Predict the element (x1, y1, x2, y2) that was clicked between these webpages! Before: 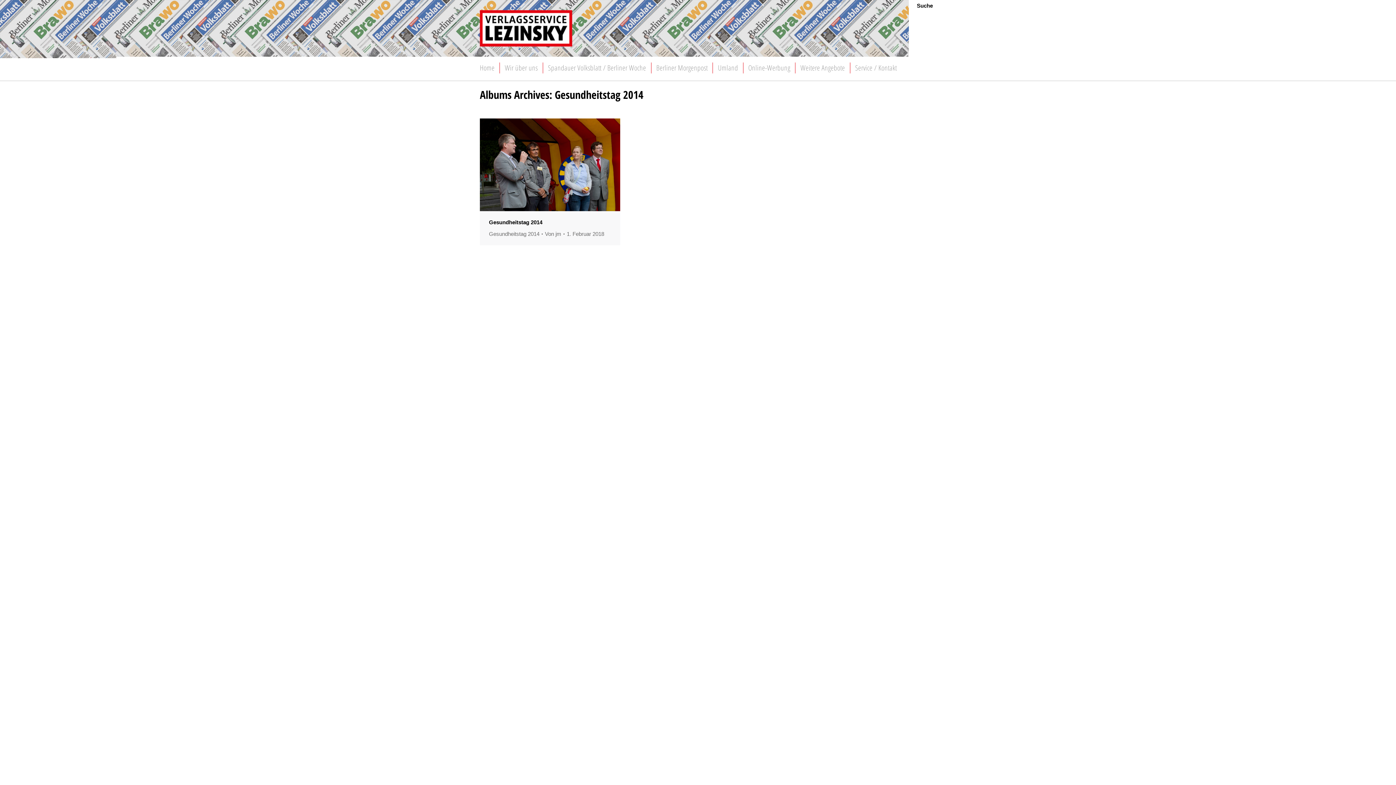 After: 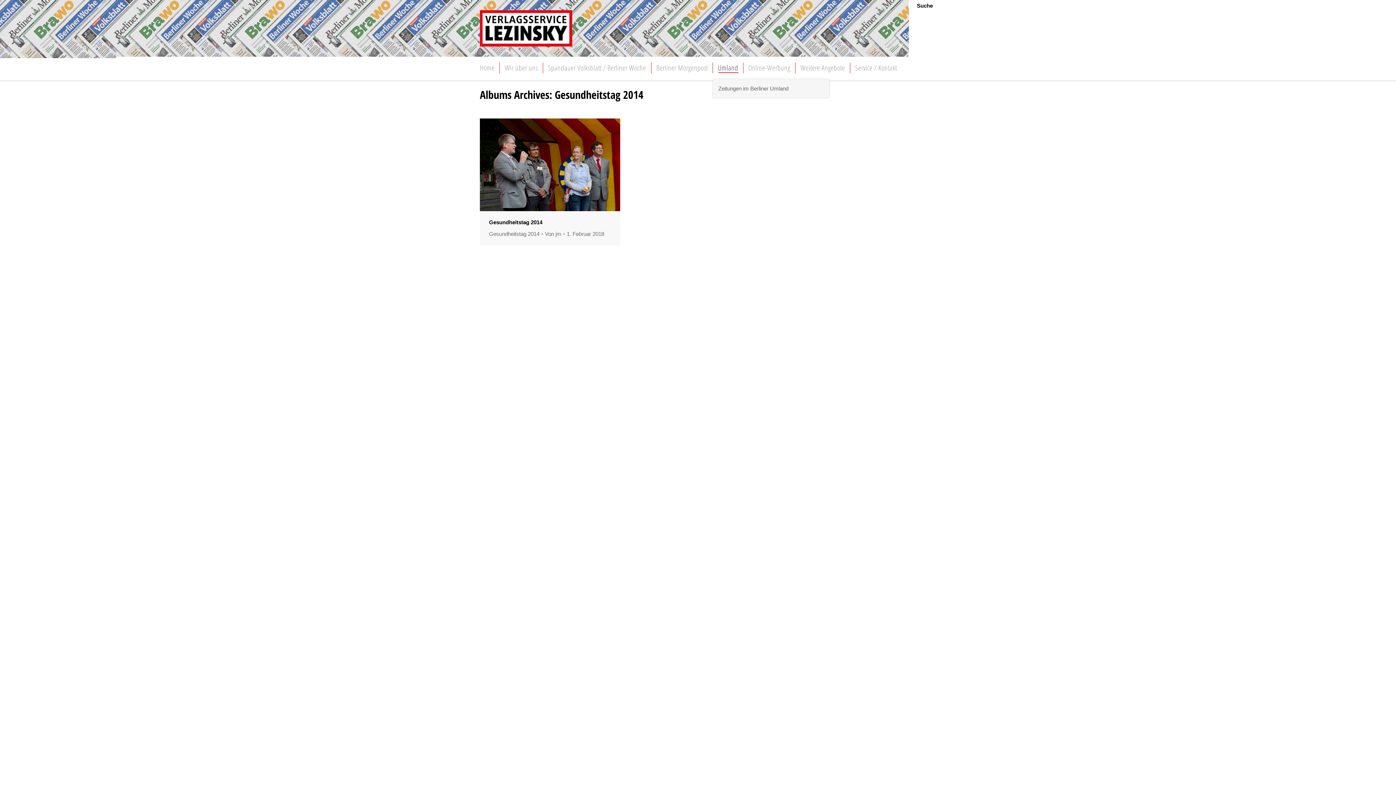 Action: bbox: (718, 63, 738, 72) label: Umland